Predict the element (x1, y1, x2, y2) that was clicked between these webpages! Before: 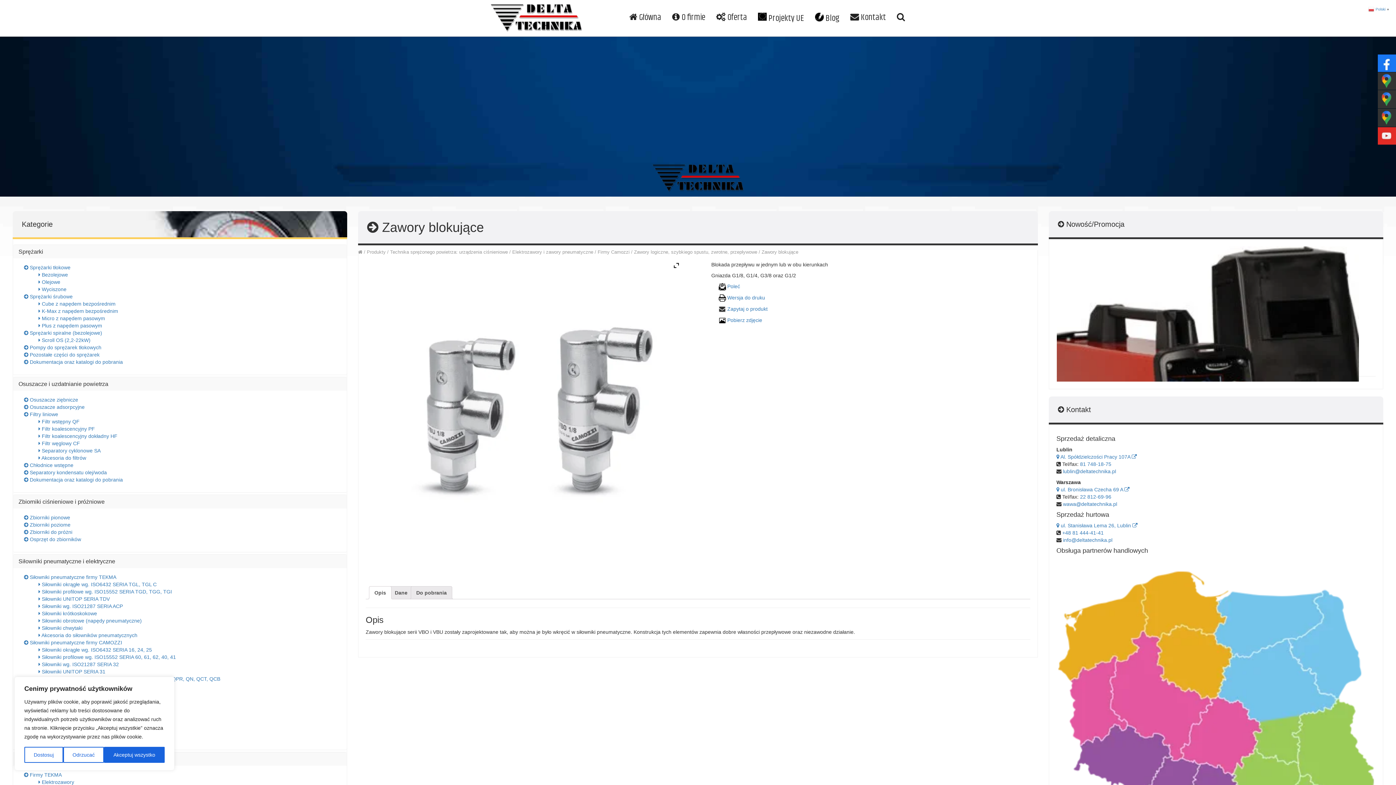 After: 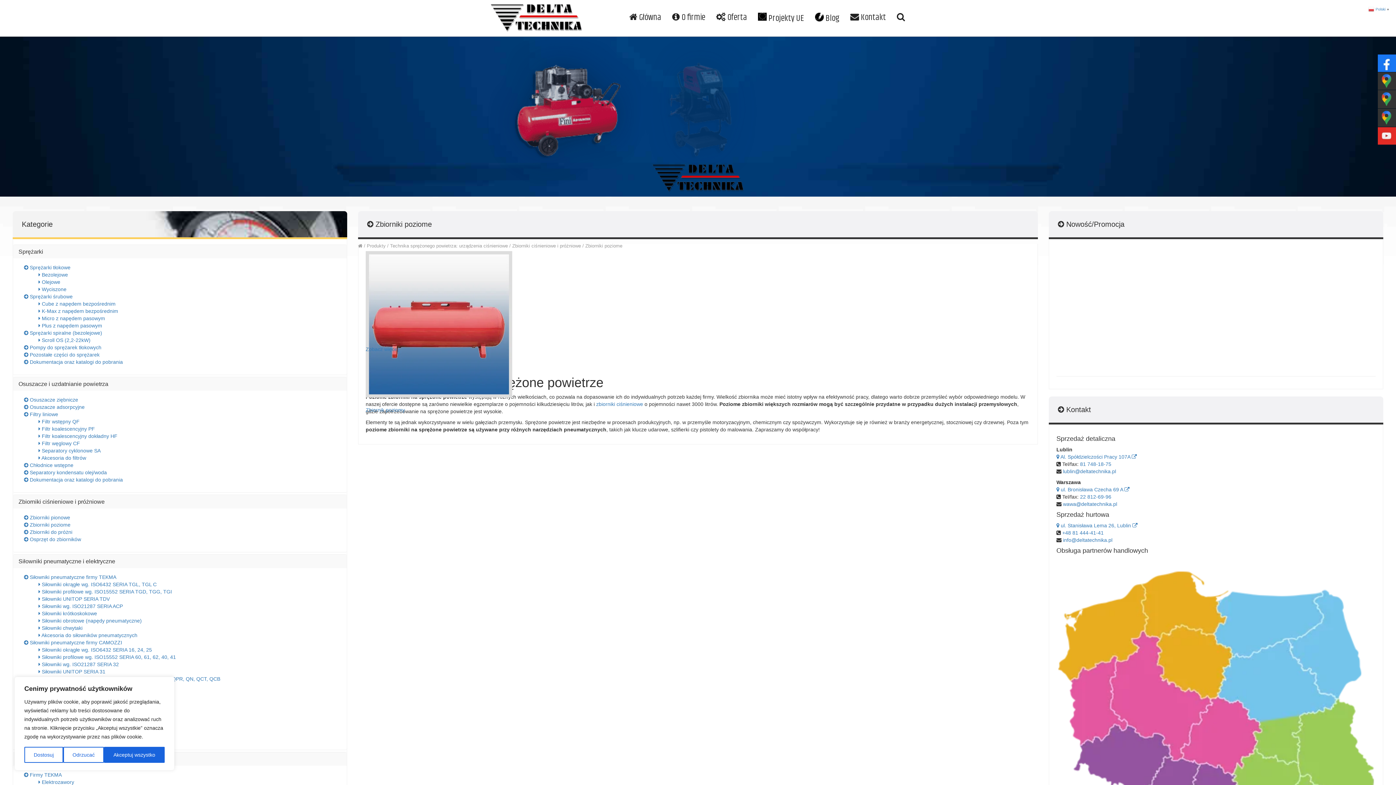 Action: bbox: (24, 522, 70, 528) label:  Zbiorniki poziome